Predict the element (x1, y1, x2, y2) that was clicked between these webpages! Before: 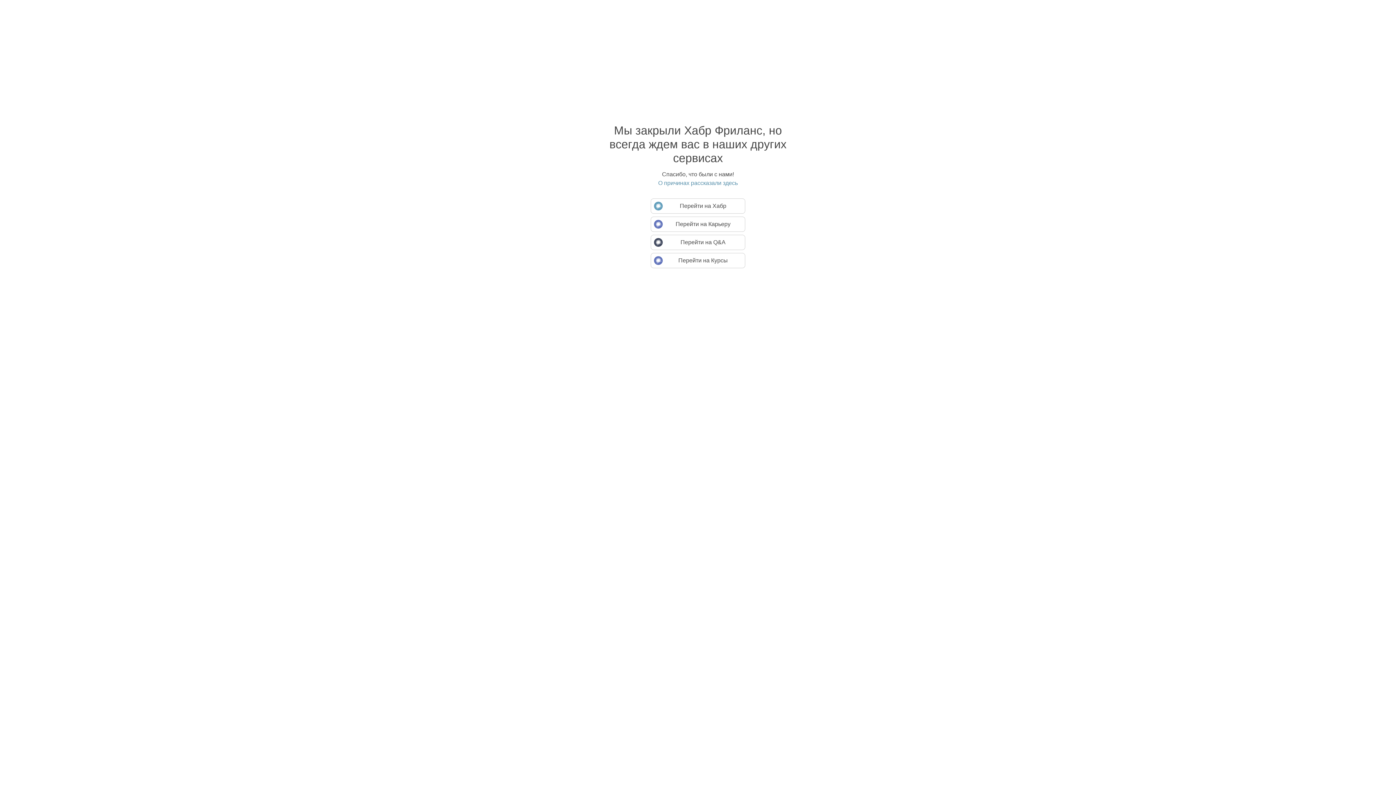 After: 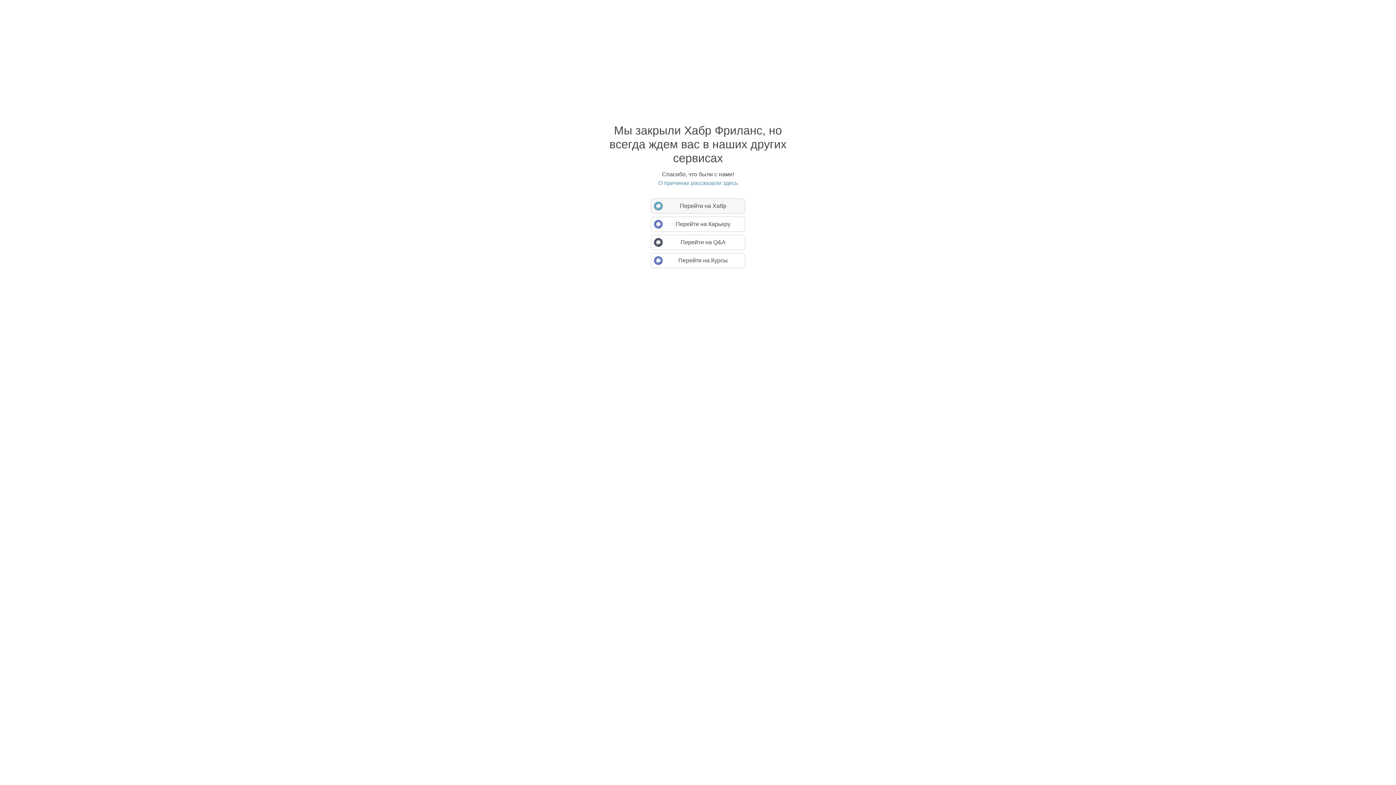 Action: label: Перейти на Хабр bbox: (650, 198, 745, 213)